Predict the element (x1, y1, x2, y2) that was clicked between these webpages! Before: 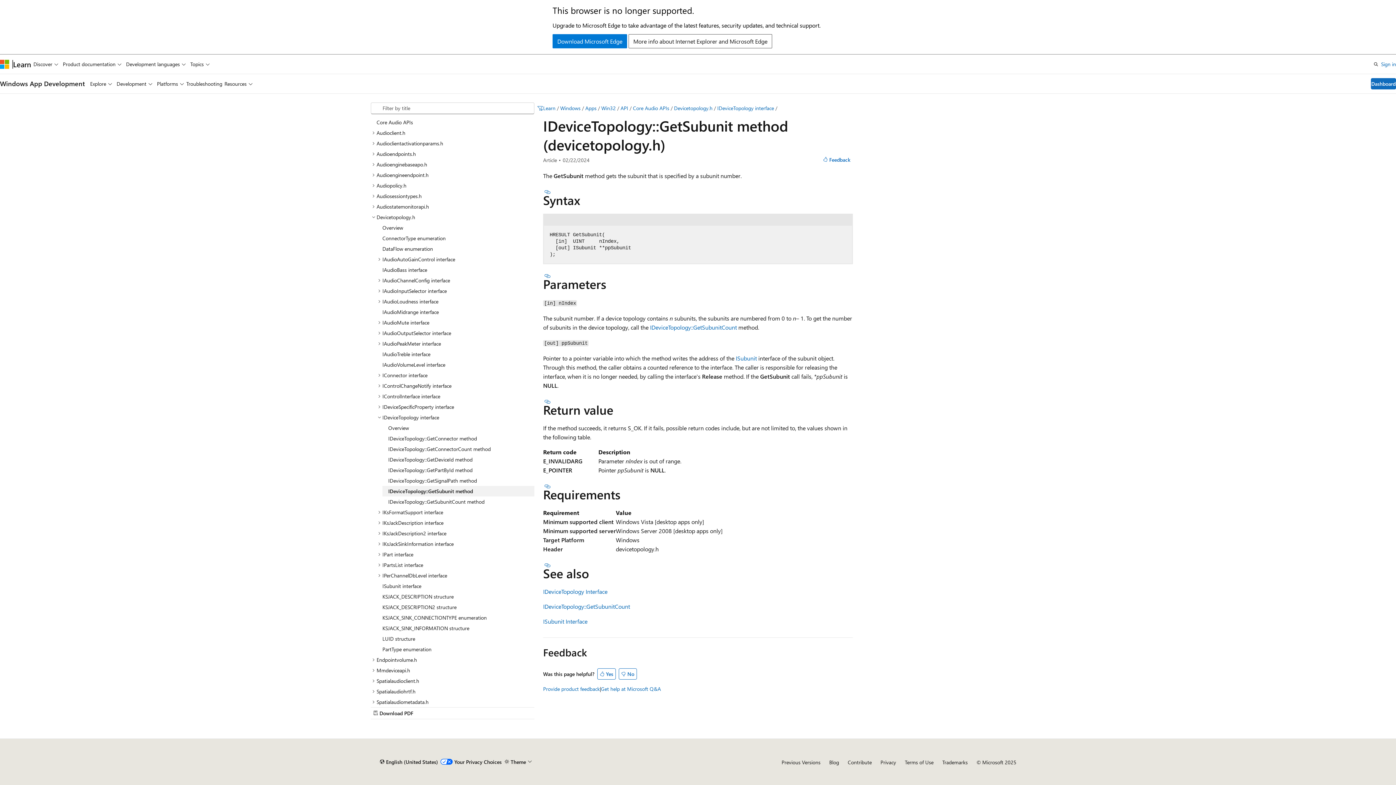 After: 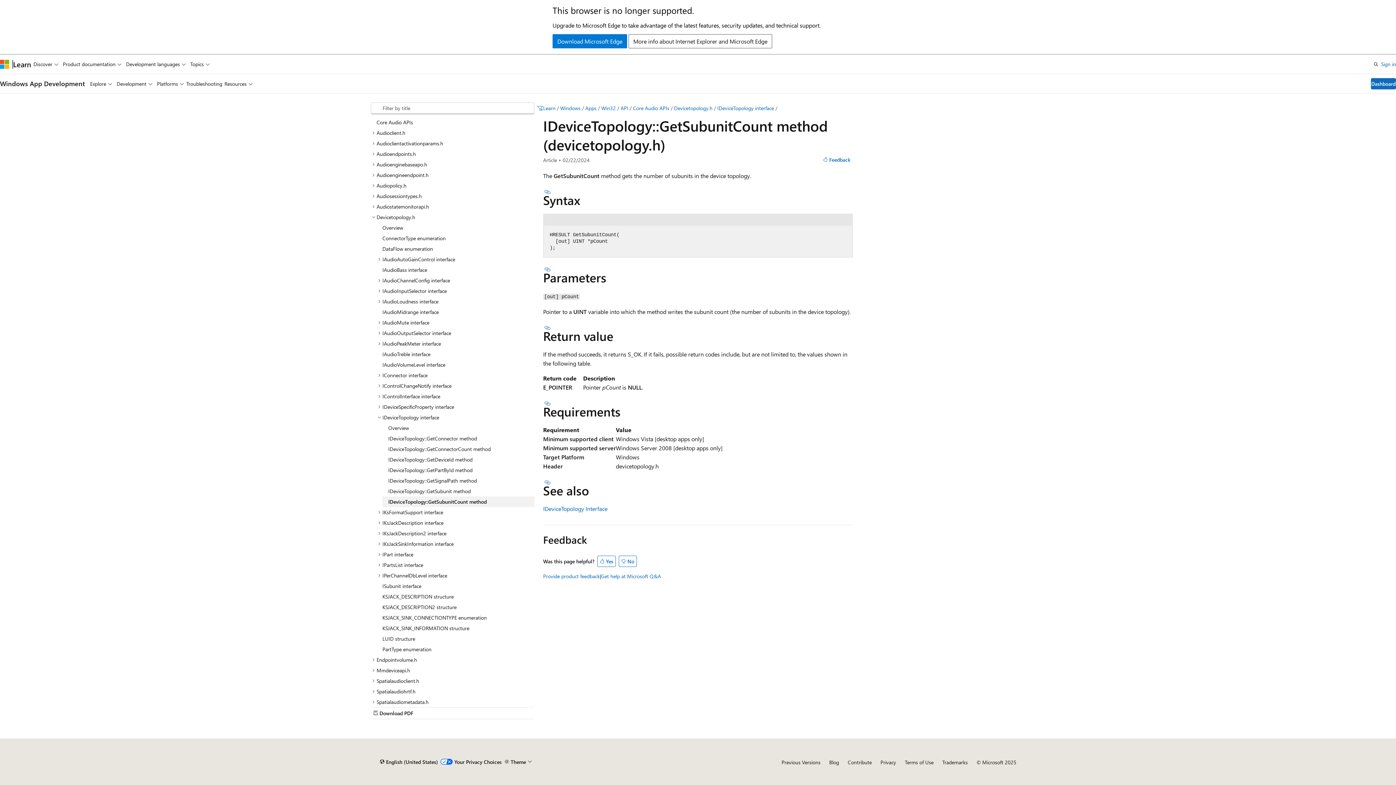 Action: bbox: (543, 602, 630, 610) label: IDeviceTopology::GetSubunitCount